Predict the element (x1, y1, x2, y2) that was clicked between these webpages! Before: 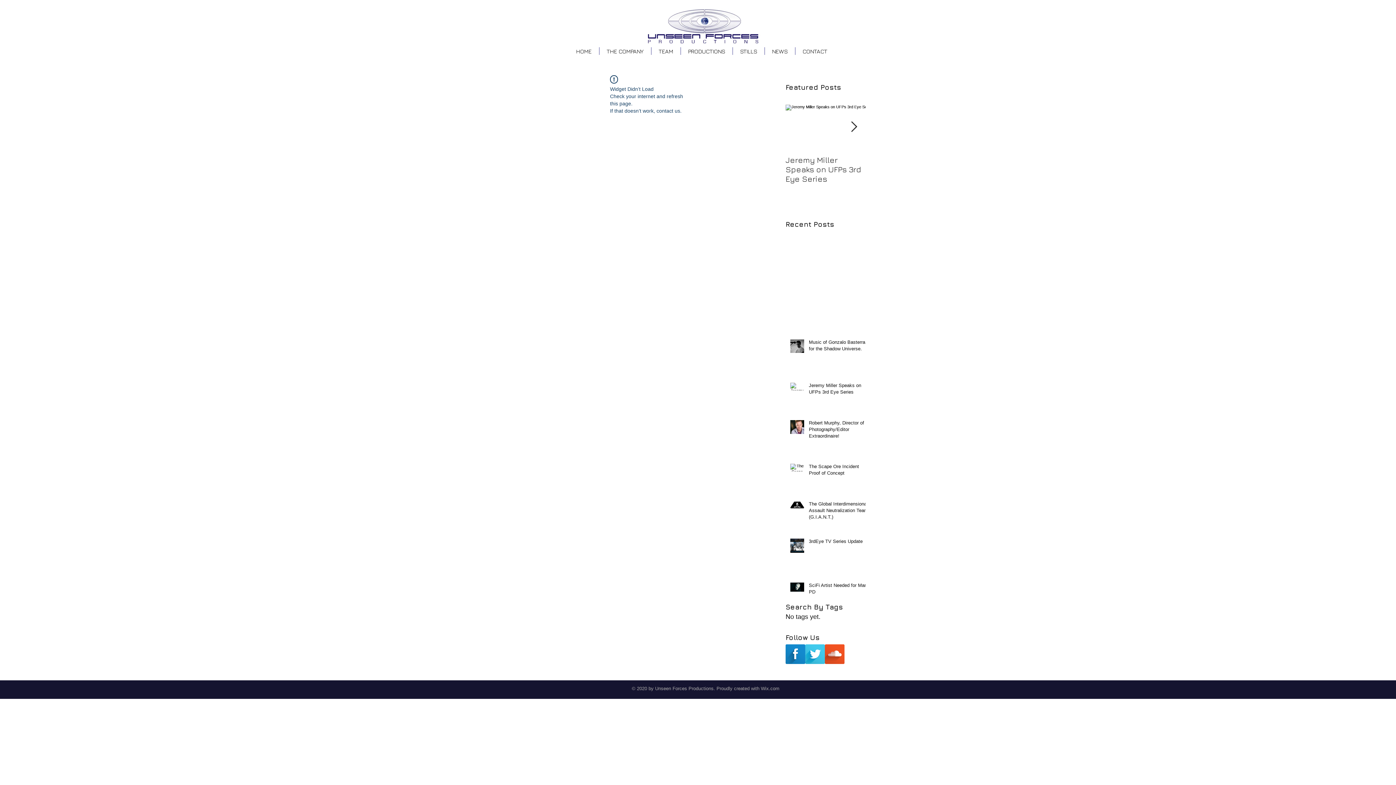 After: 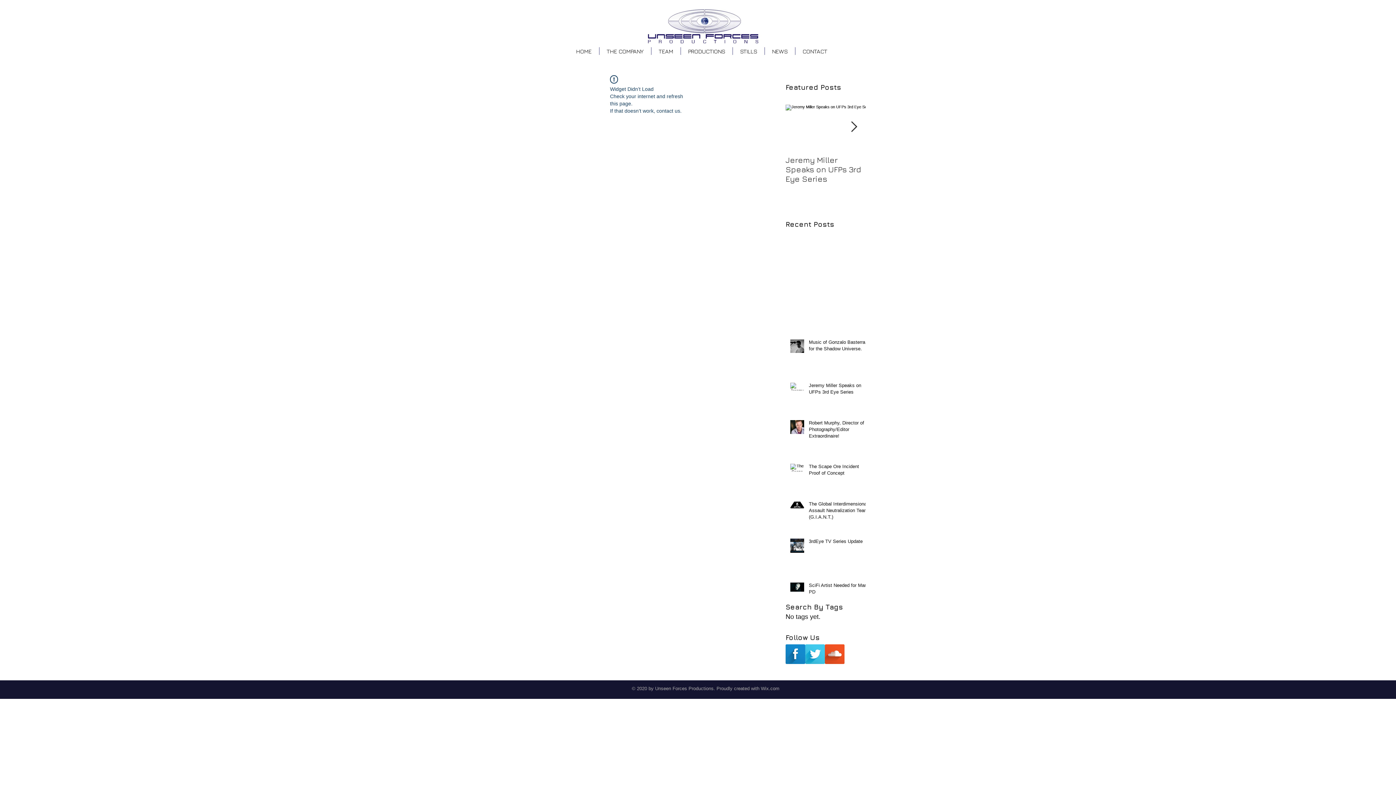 Action: bbox: (825, 644, 844, 664) label: SoundCloud Long Shadow